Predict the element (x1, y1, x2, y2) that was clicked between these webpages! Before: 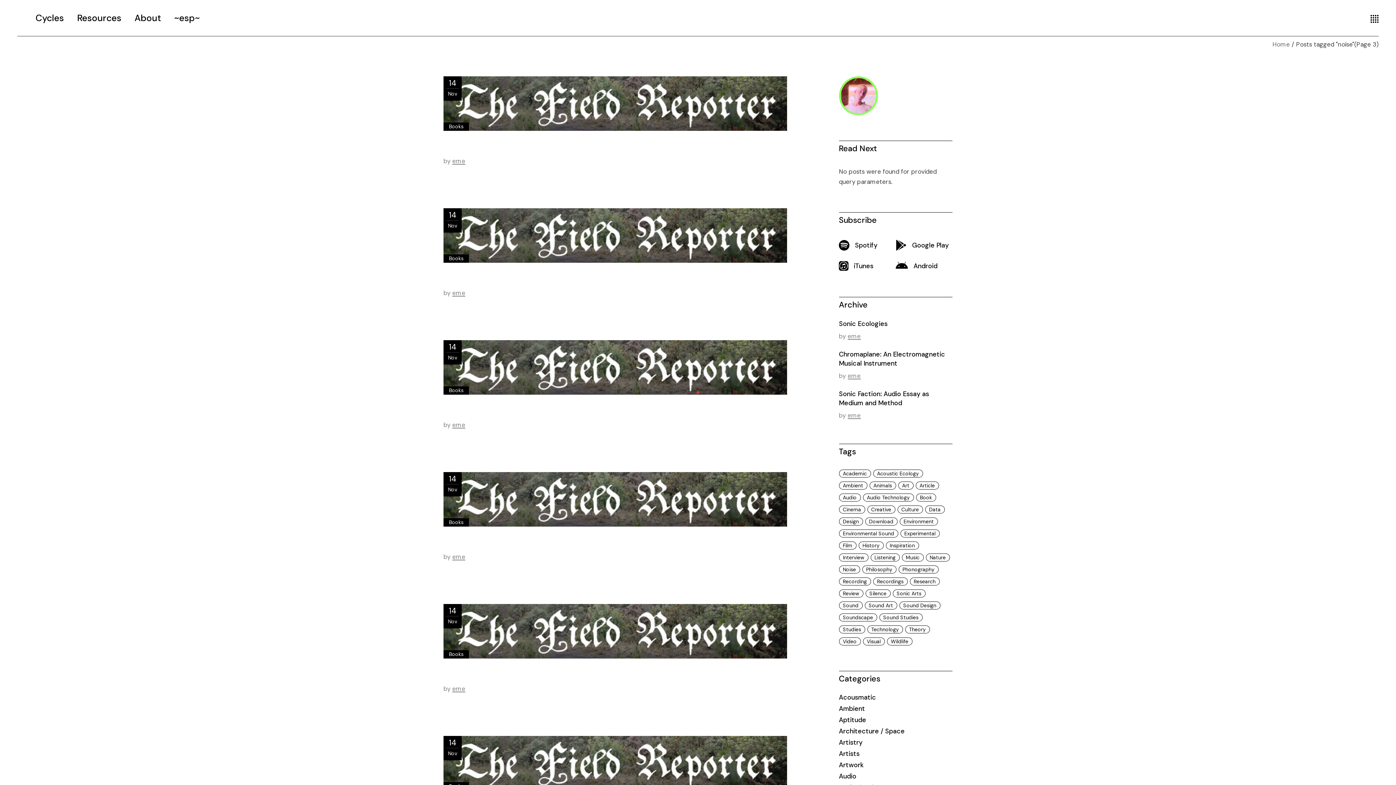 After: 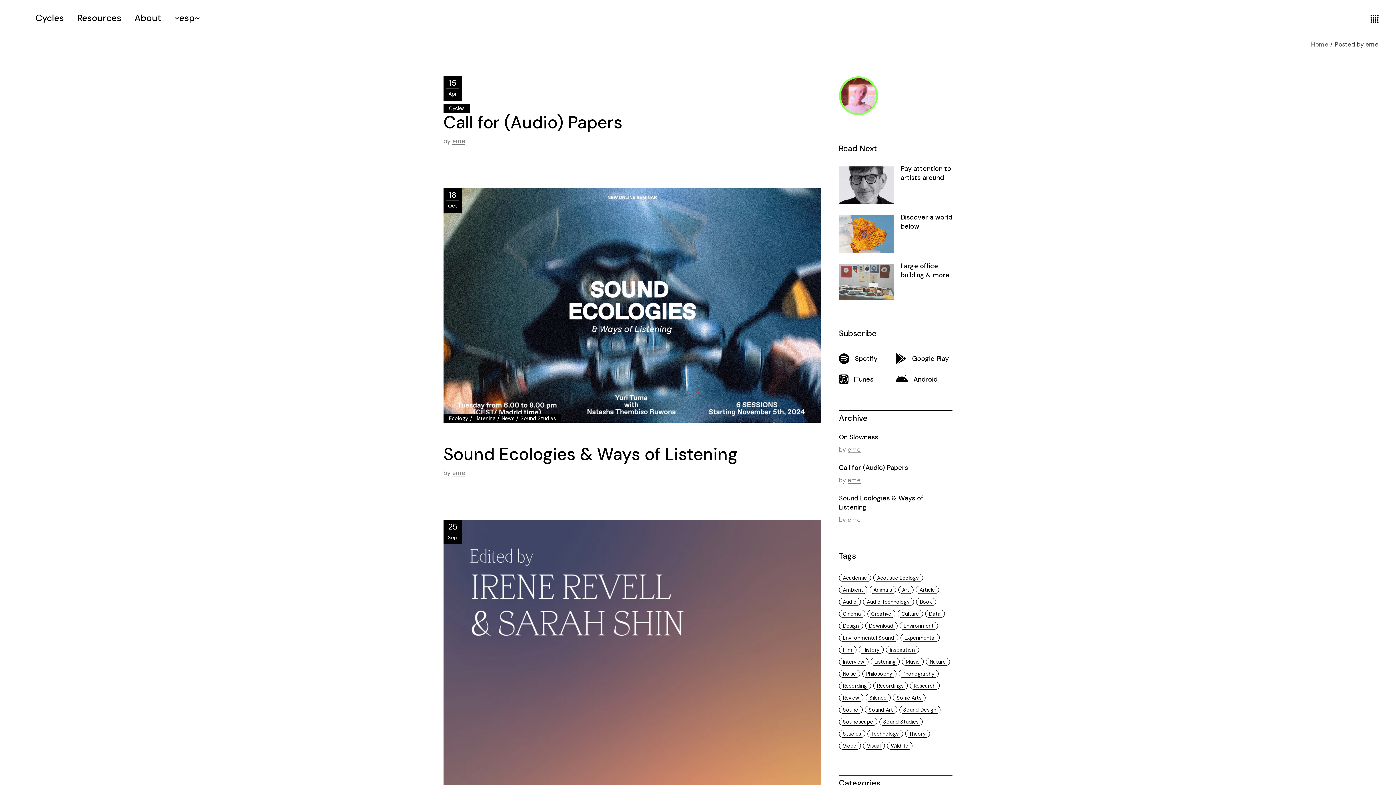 Action: bbox: (452, 289, 465, 297) label: eme